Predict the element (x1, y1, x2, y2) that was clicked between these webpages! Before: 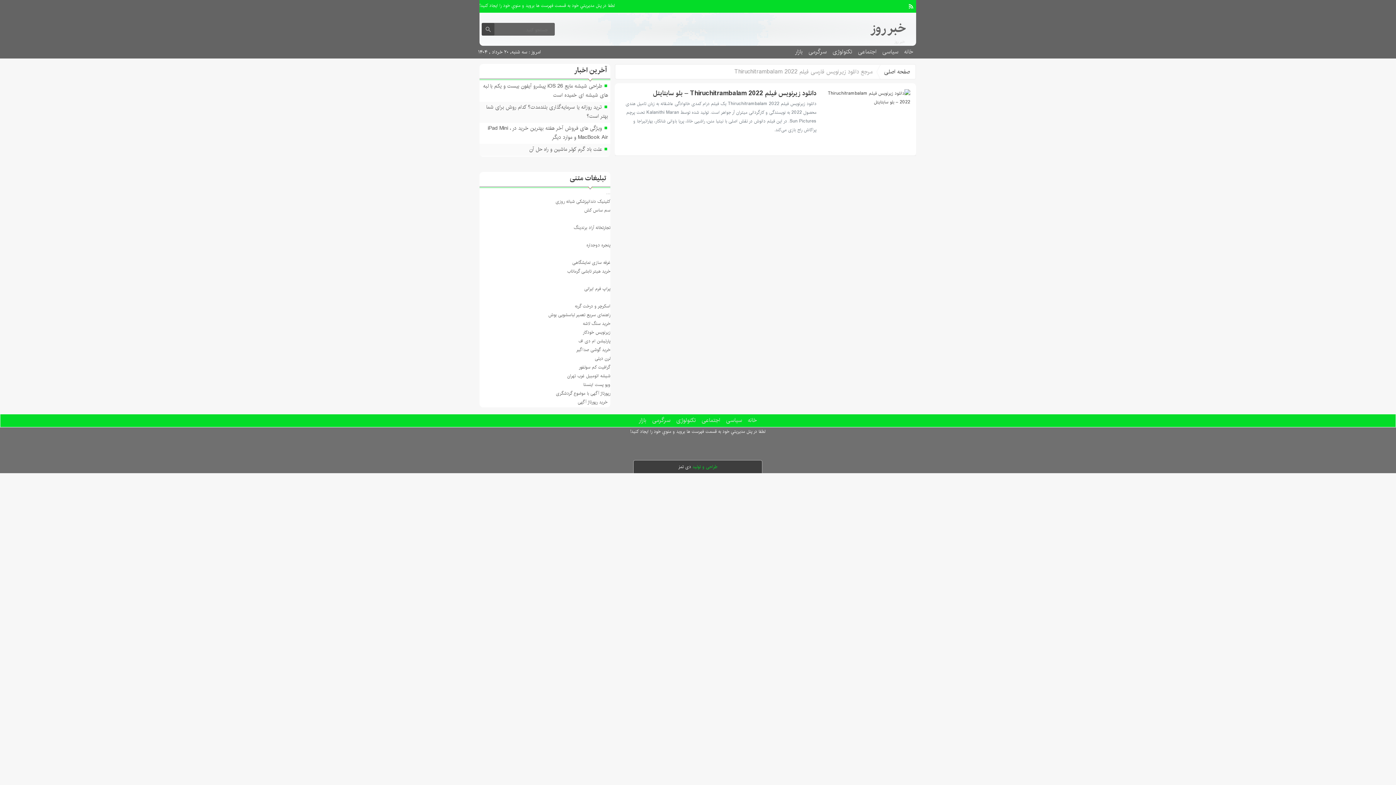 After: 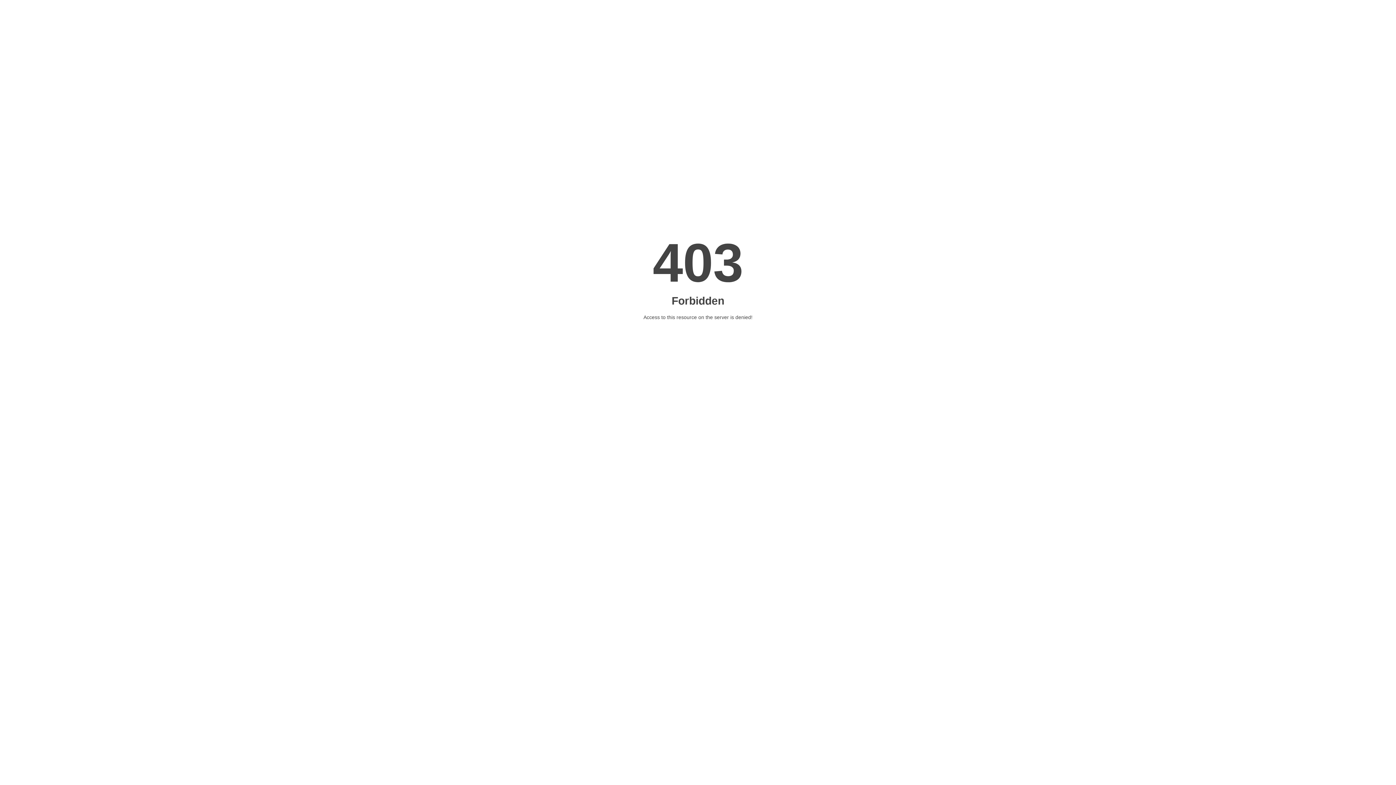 Action: label: شیشه اتومبیل غرب تهران bbox: (567, 372, 610, 379)